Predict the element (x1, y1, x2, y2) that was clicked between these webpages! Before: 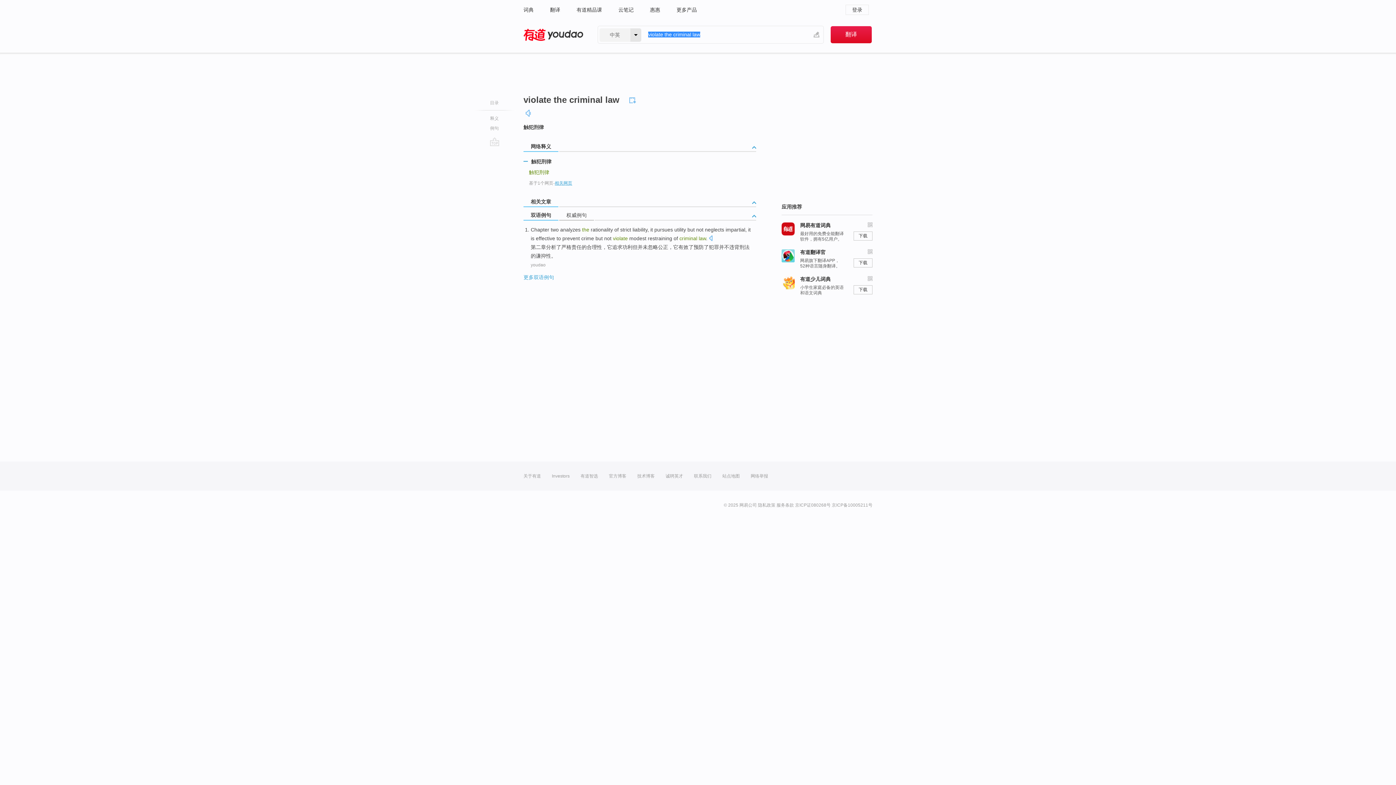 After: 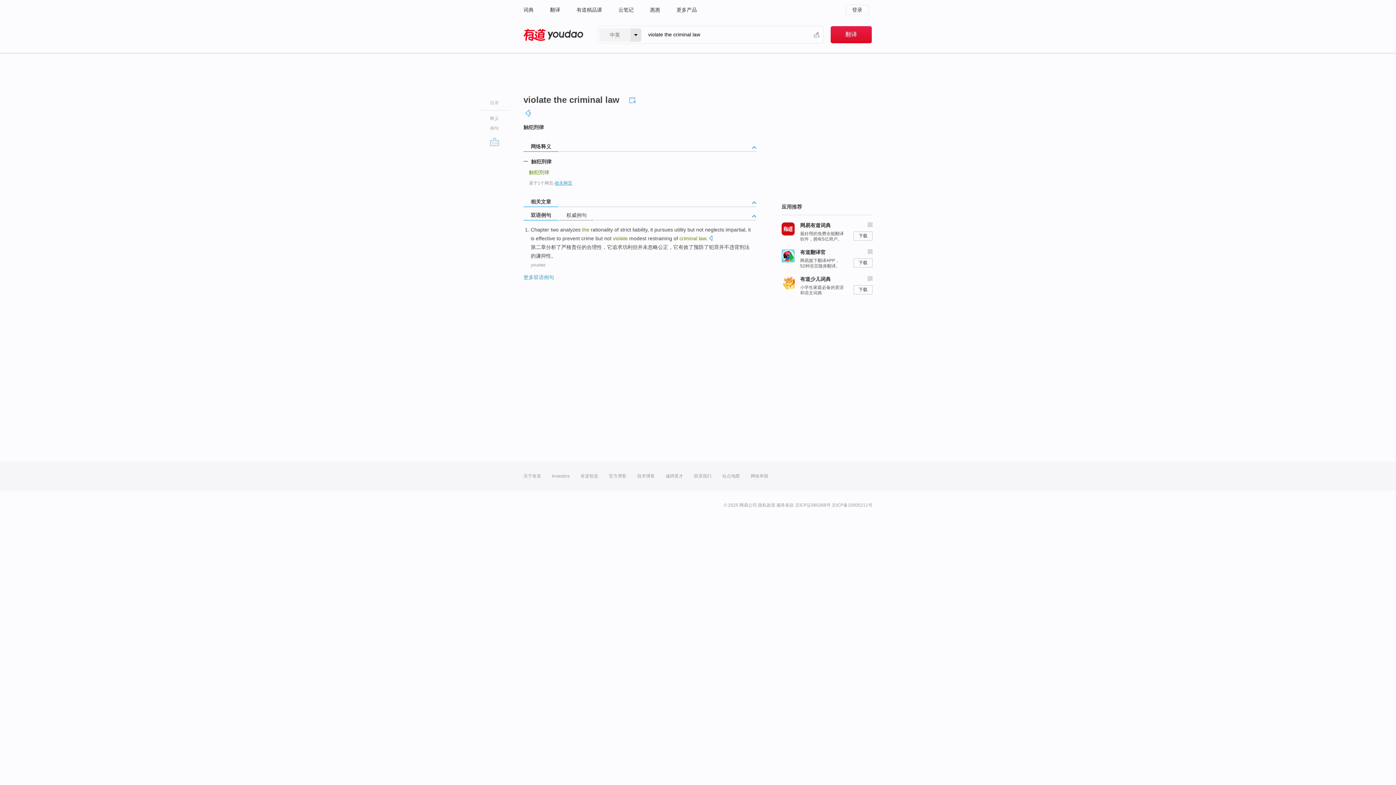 Action: label: go top bbox: (490, 137, 499, 146)